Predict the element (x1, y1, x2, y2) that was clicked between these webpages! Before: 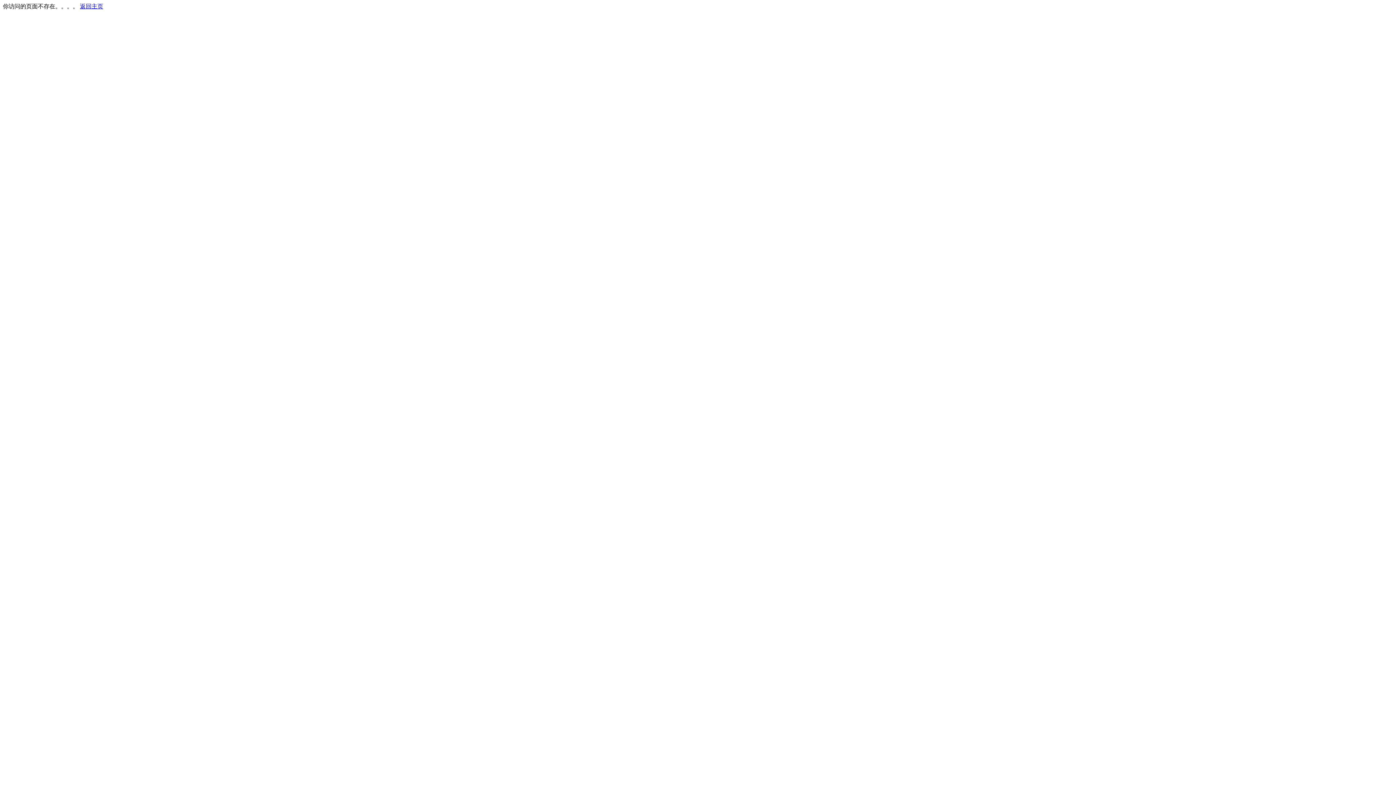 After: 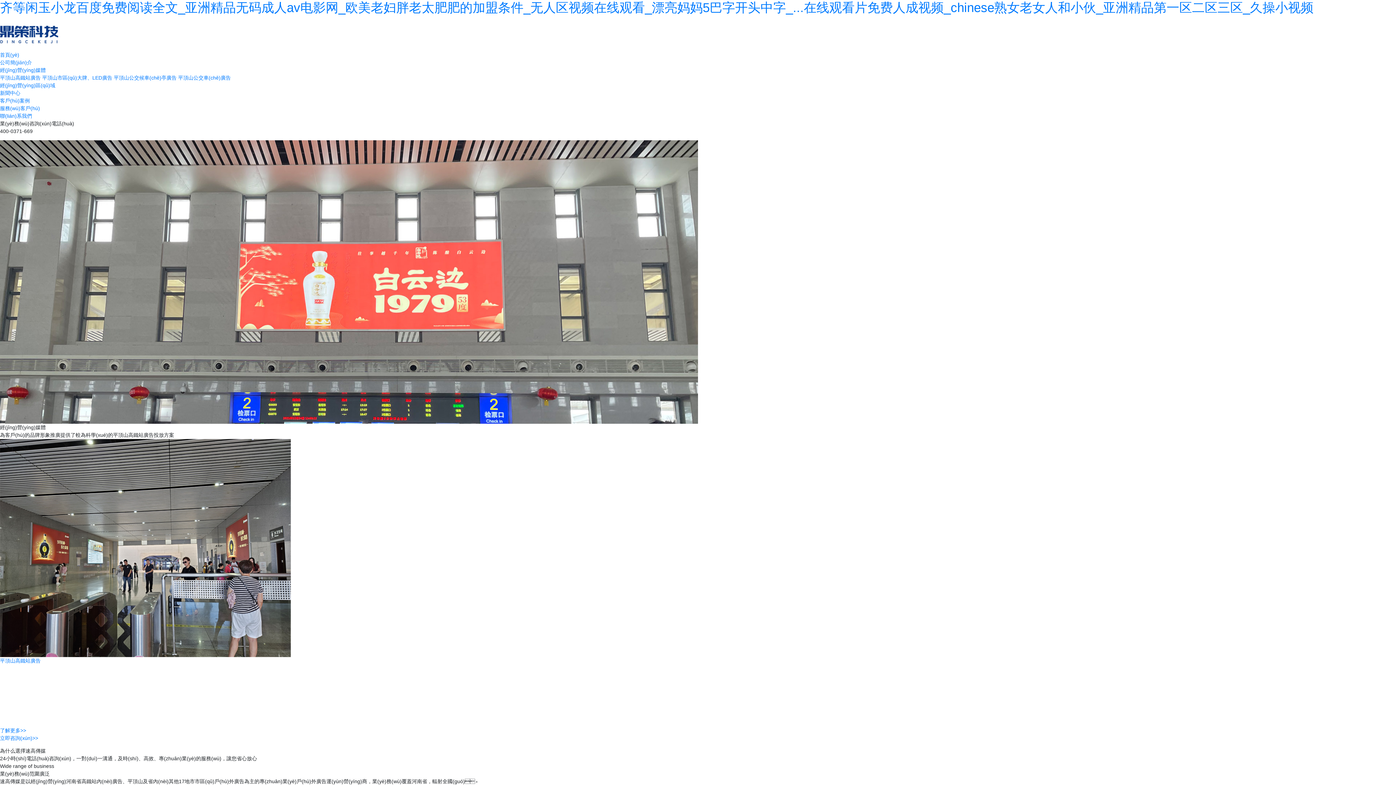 Action: label: 返回主页 bbox: (80, 3, 103, 9)